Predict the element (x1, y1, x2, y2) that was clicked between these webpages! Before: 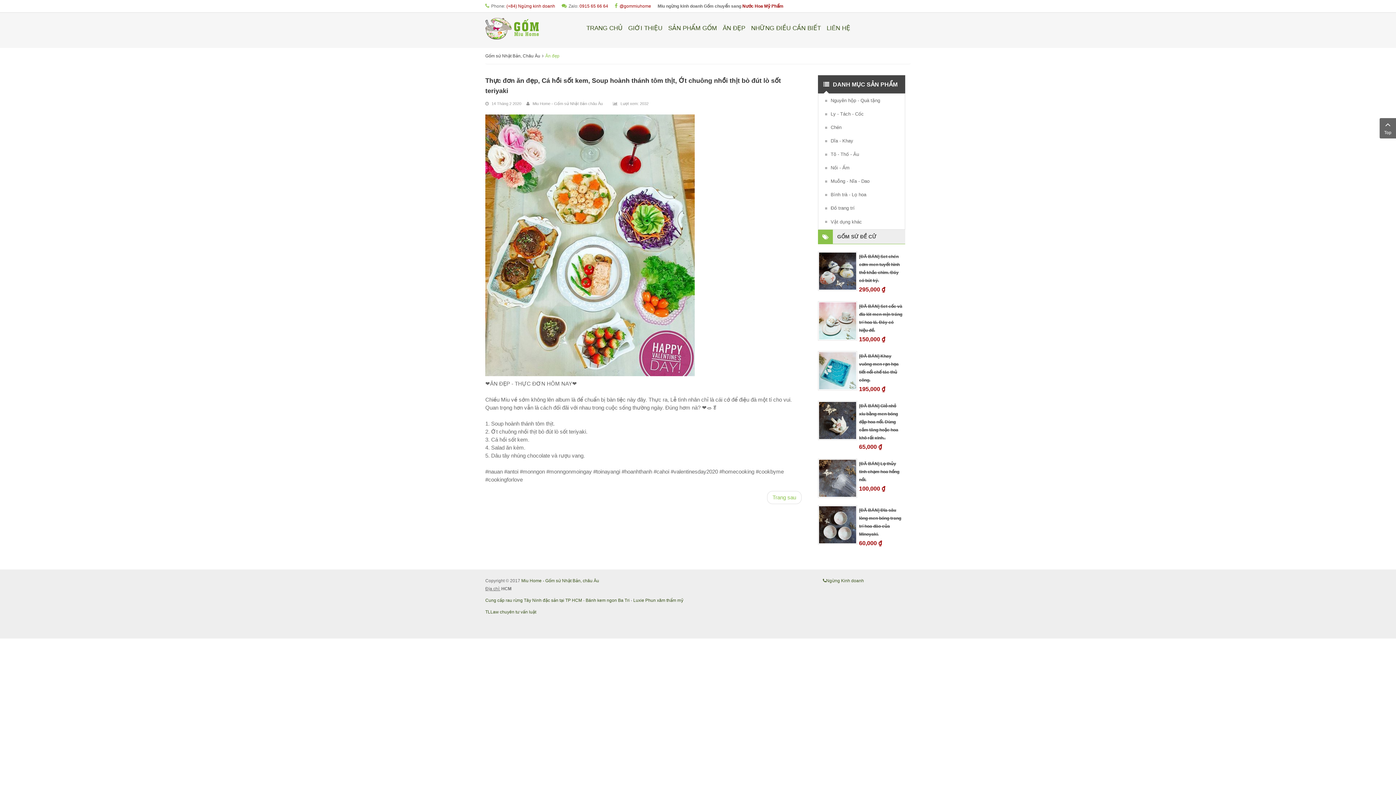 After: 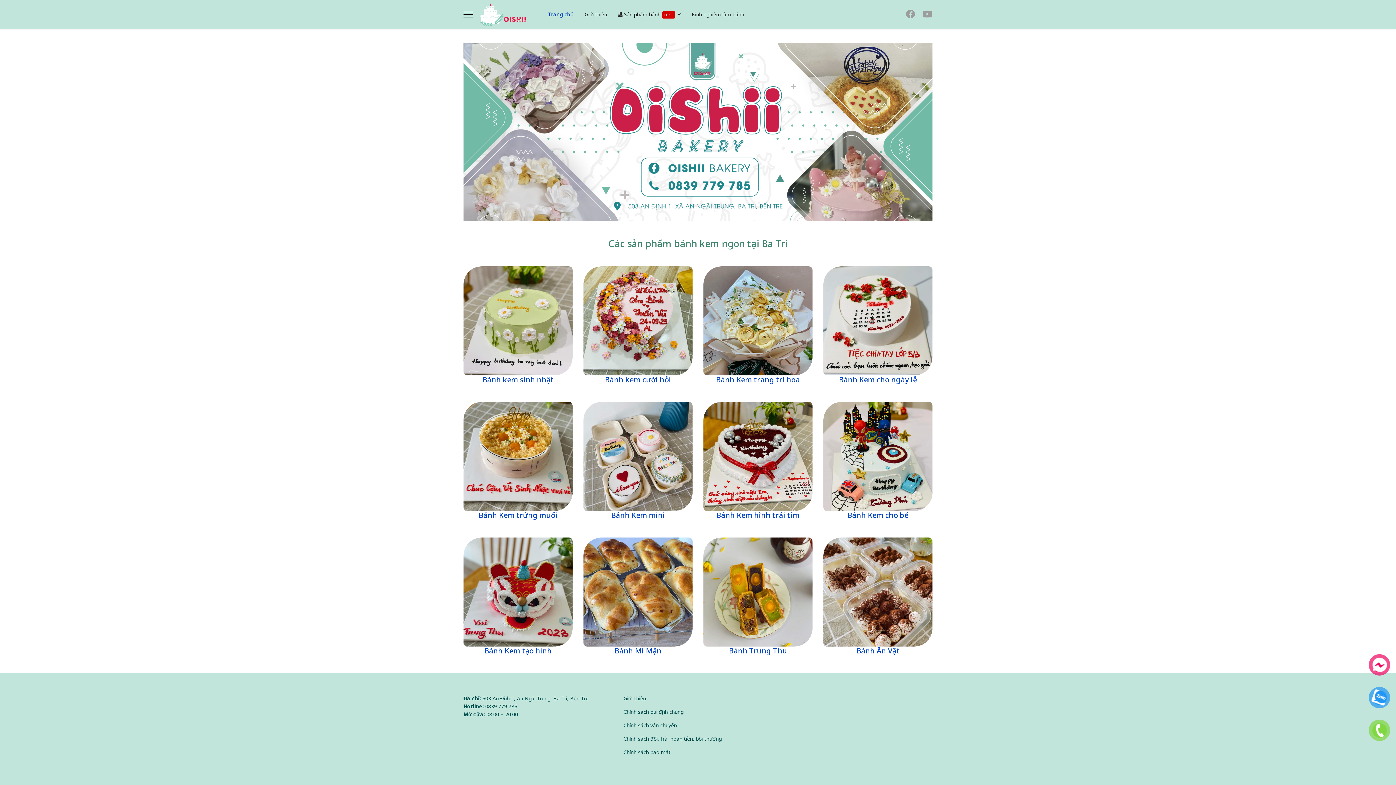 Action: label: Bánh kem ngon Ba Tri bbox: (585, 598, 629, 603)